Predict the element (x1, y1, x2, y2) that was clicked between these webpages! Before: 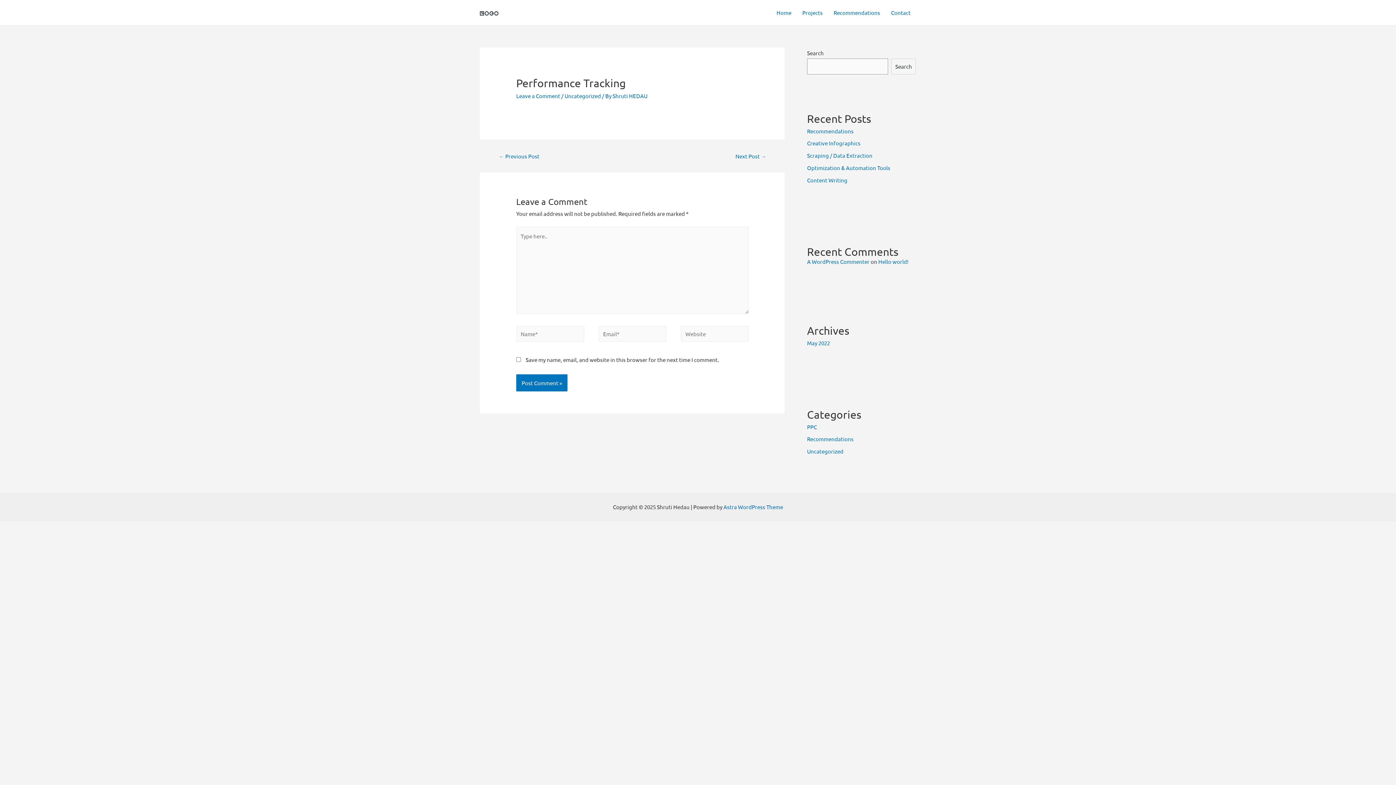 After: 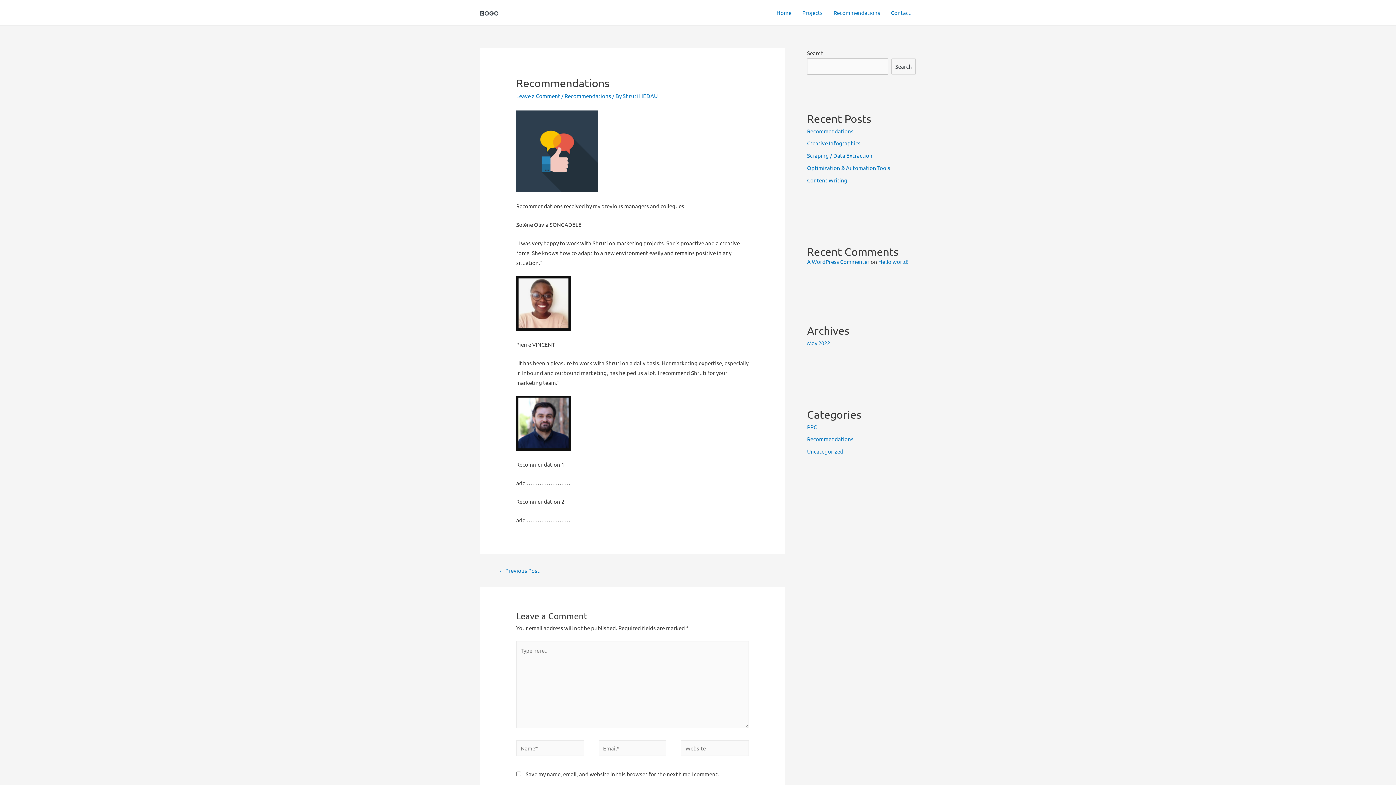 Action: label: Recommendations bbox: (807, 127, 853, 134)